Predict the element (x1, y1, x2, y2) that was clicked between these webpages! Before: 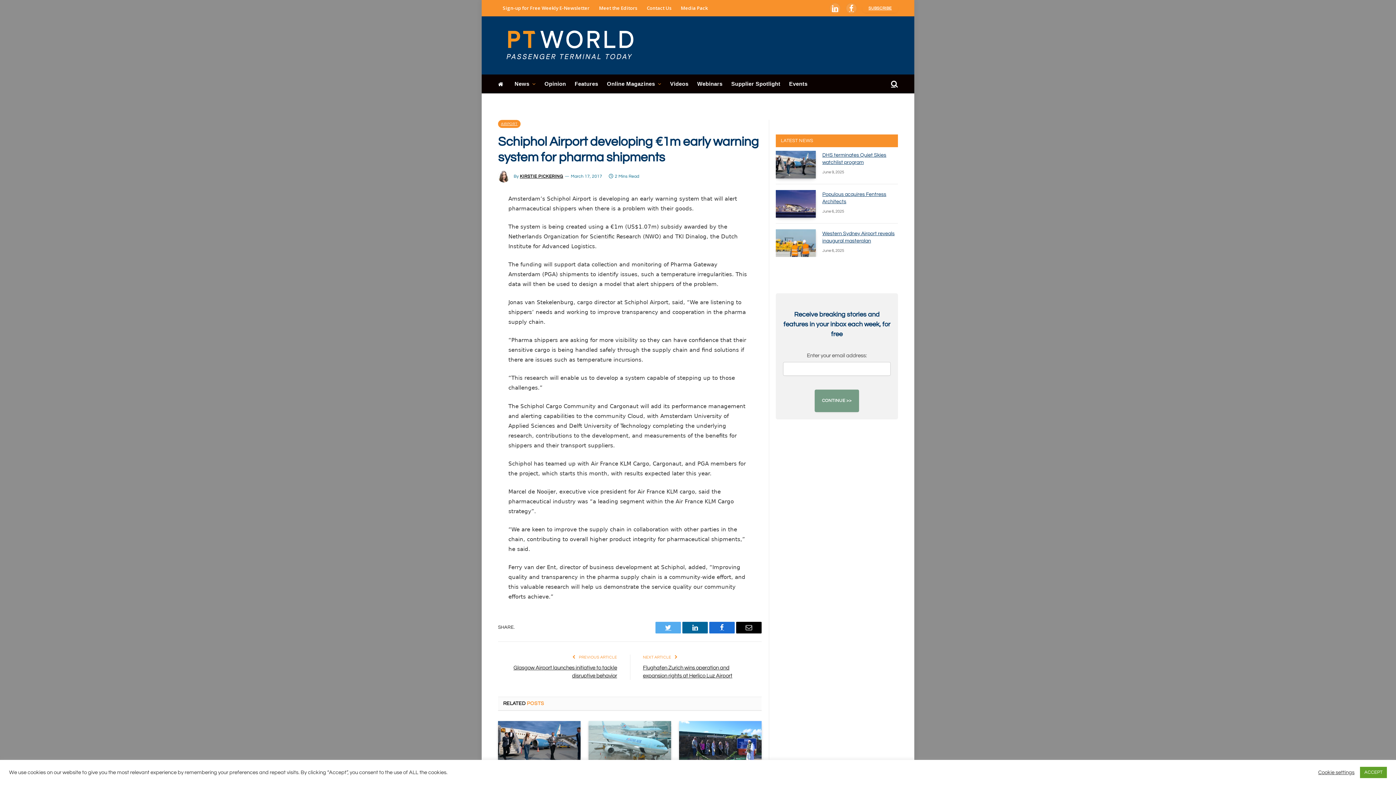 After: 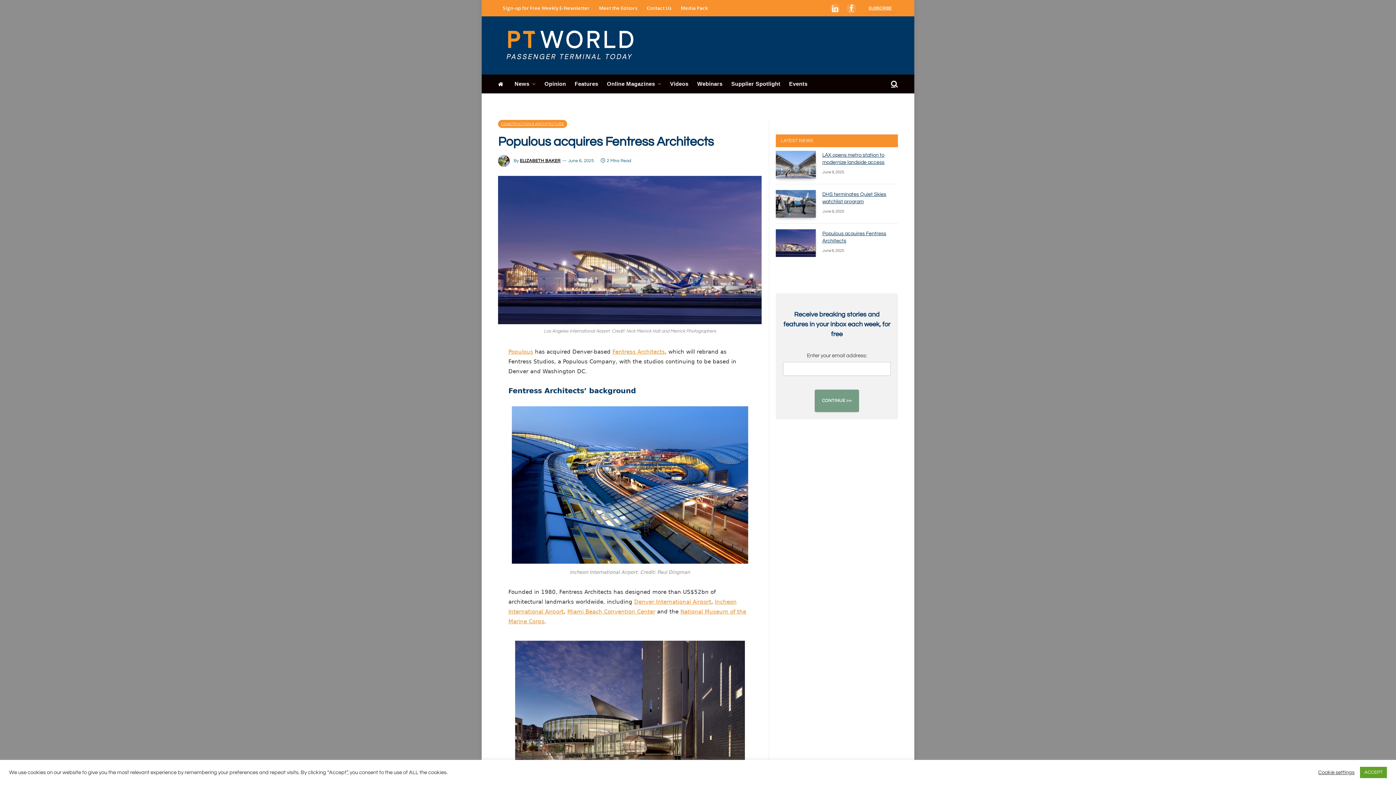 Action: label: Populous acquires Fentress Architects bbox: (822, 190, 898, 205)